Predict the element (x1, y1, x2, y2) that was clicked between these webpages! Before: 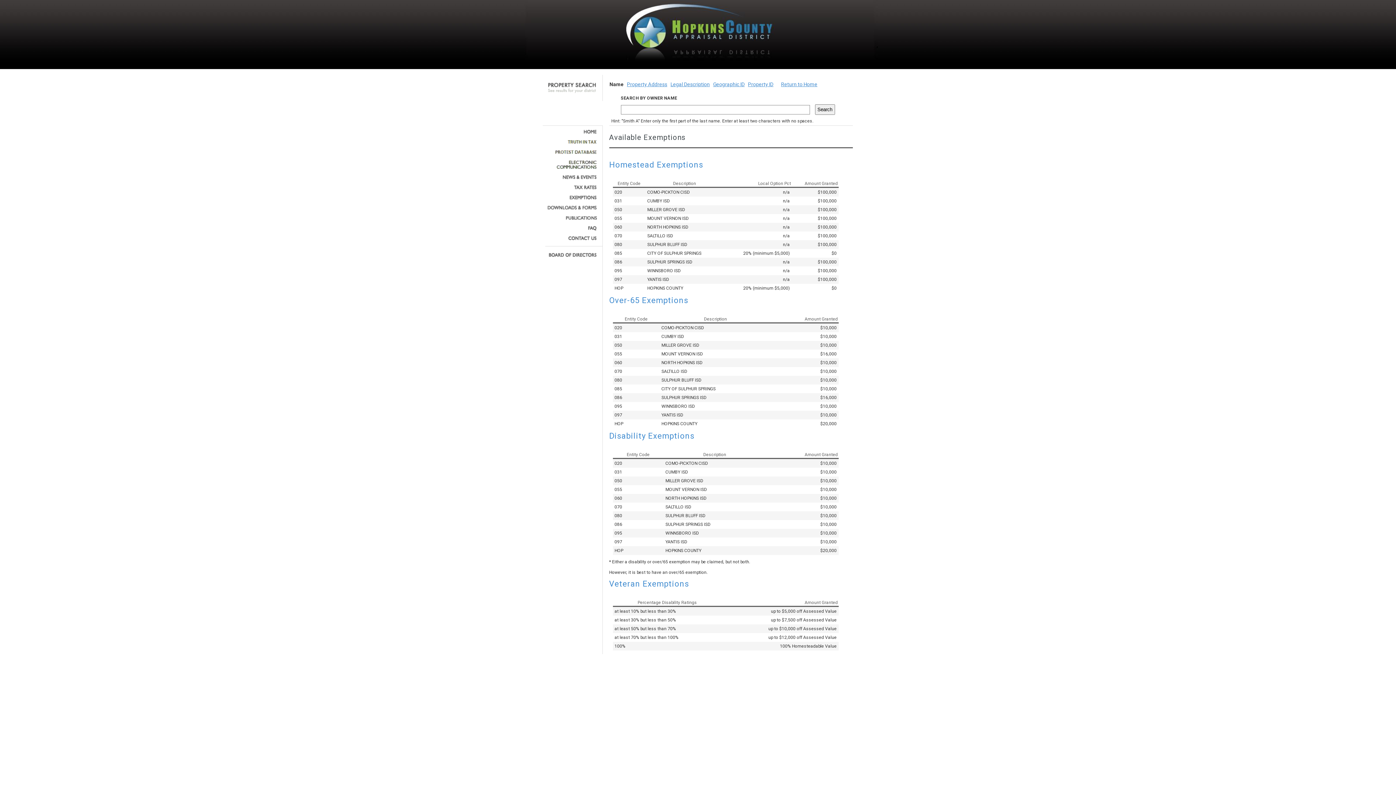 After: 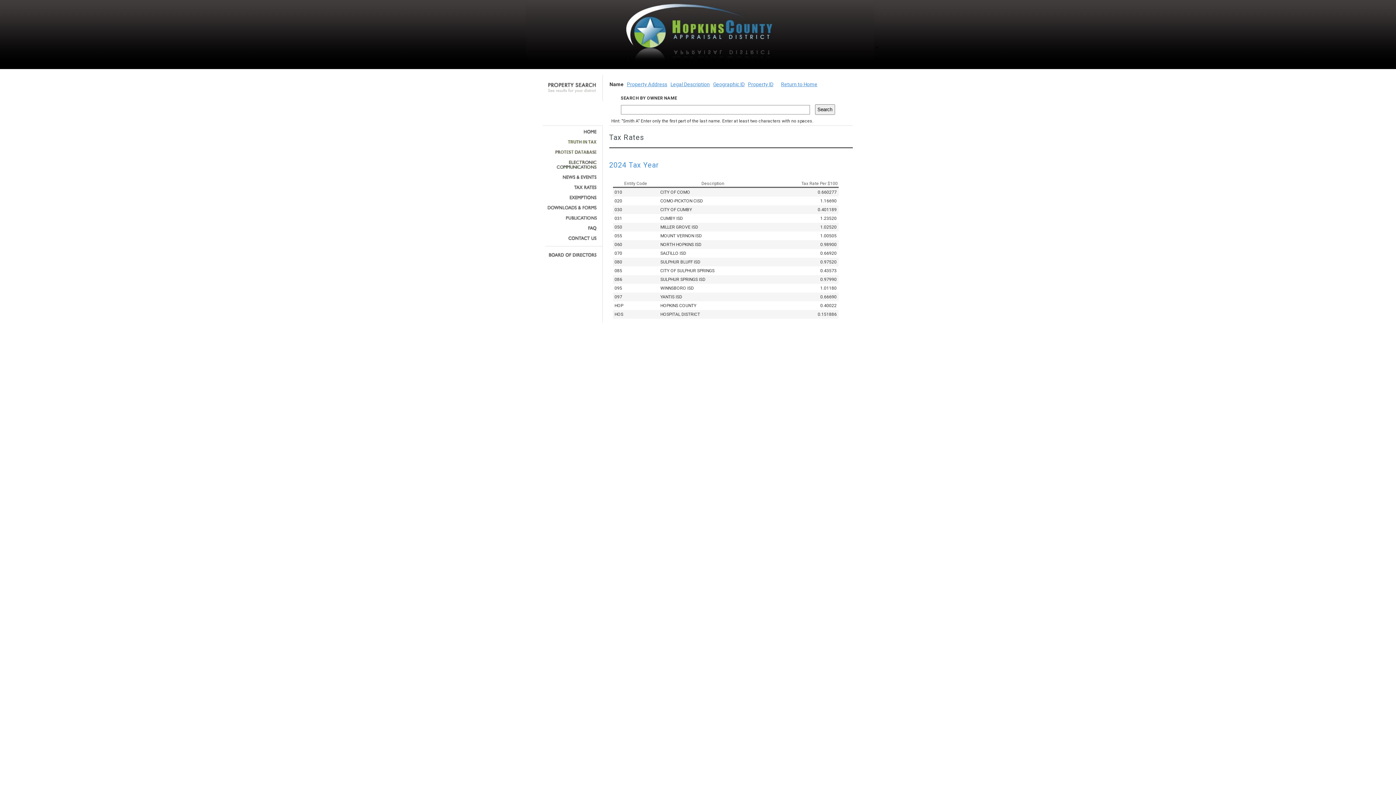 Action: bbox: (545, 185, 597, 189)